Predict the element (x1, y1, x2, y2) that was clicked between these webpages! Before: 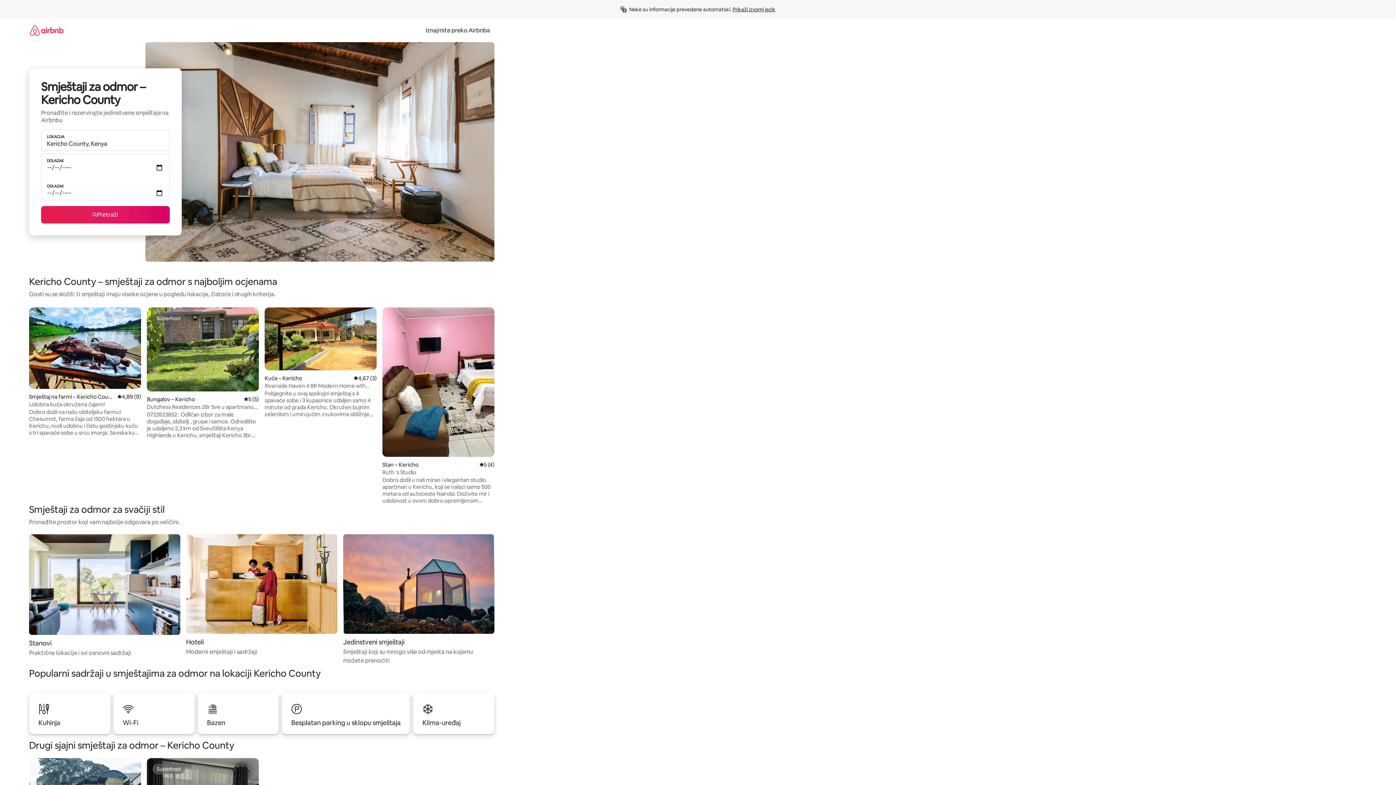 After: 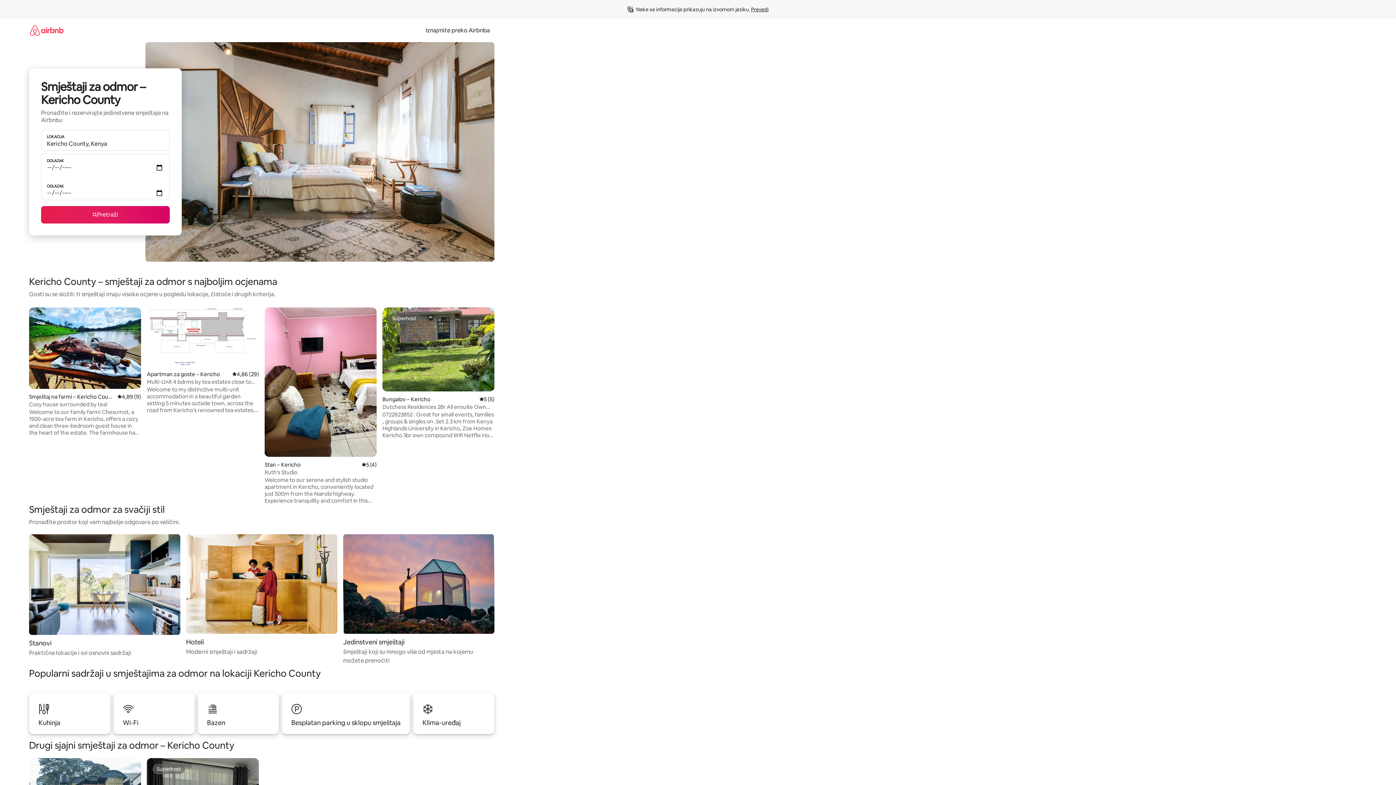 Action: bbox: (732, 6, 775, 12) label: Prikaži izvorni jezik